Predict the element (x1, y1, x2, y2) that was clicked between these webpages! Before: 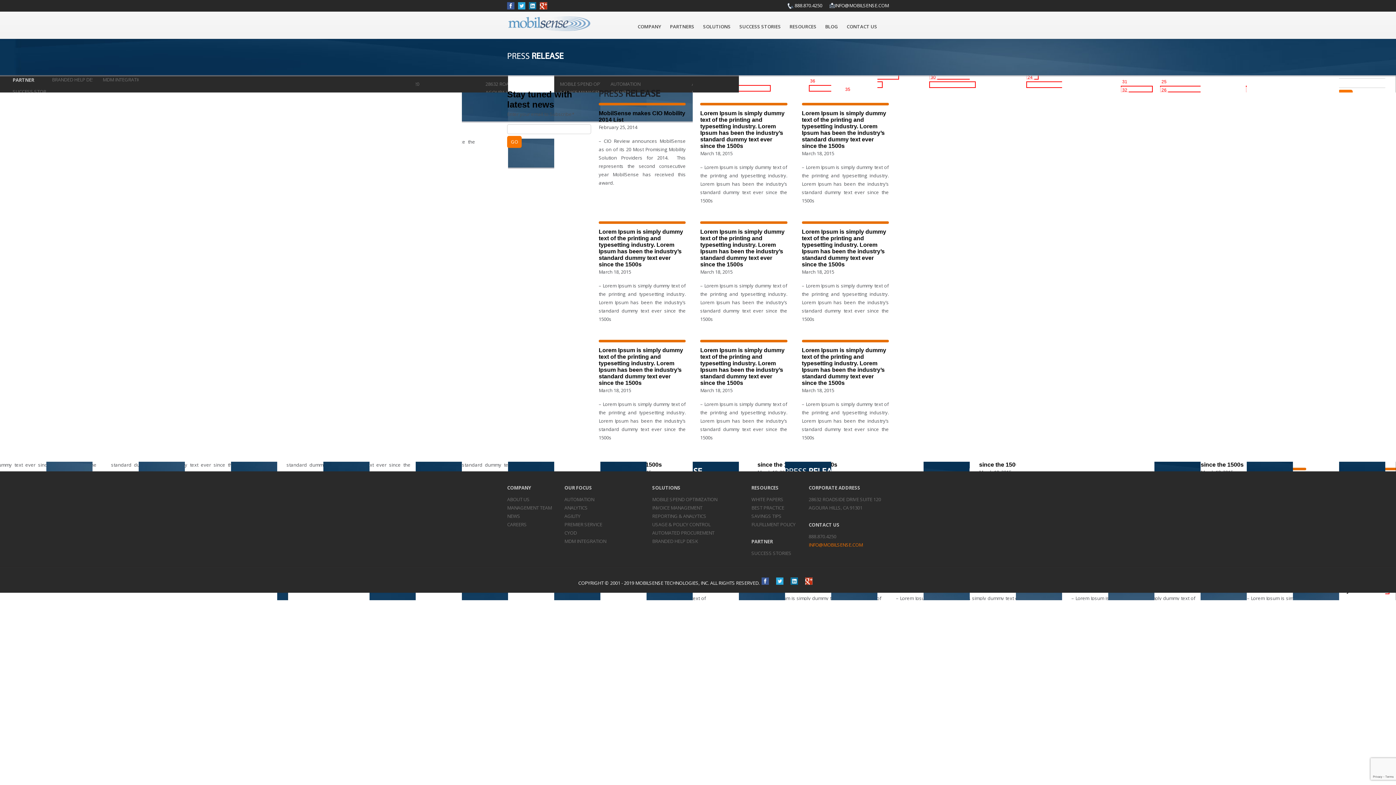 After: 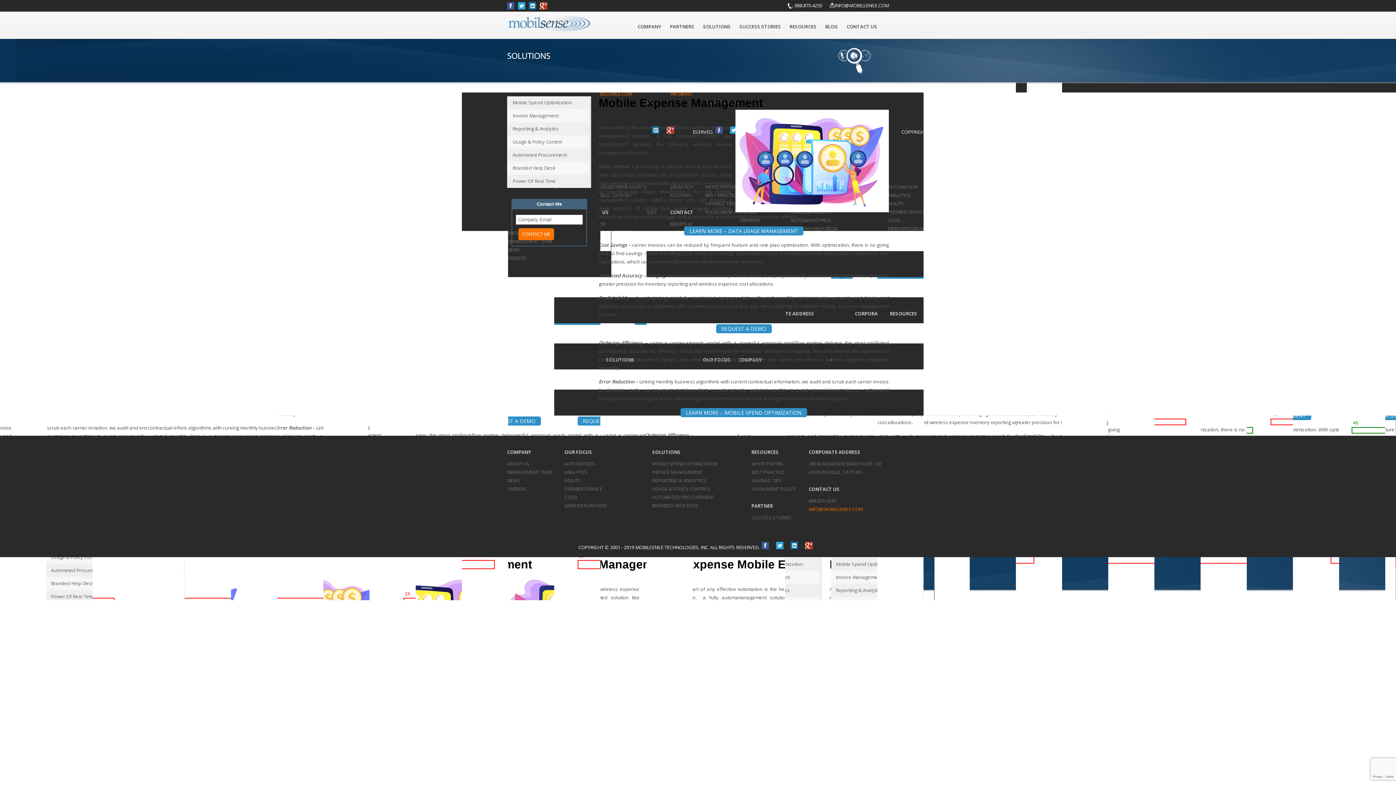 Action: label: SOLUTIONS bbox: (698, 20, 735, 35)